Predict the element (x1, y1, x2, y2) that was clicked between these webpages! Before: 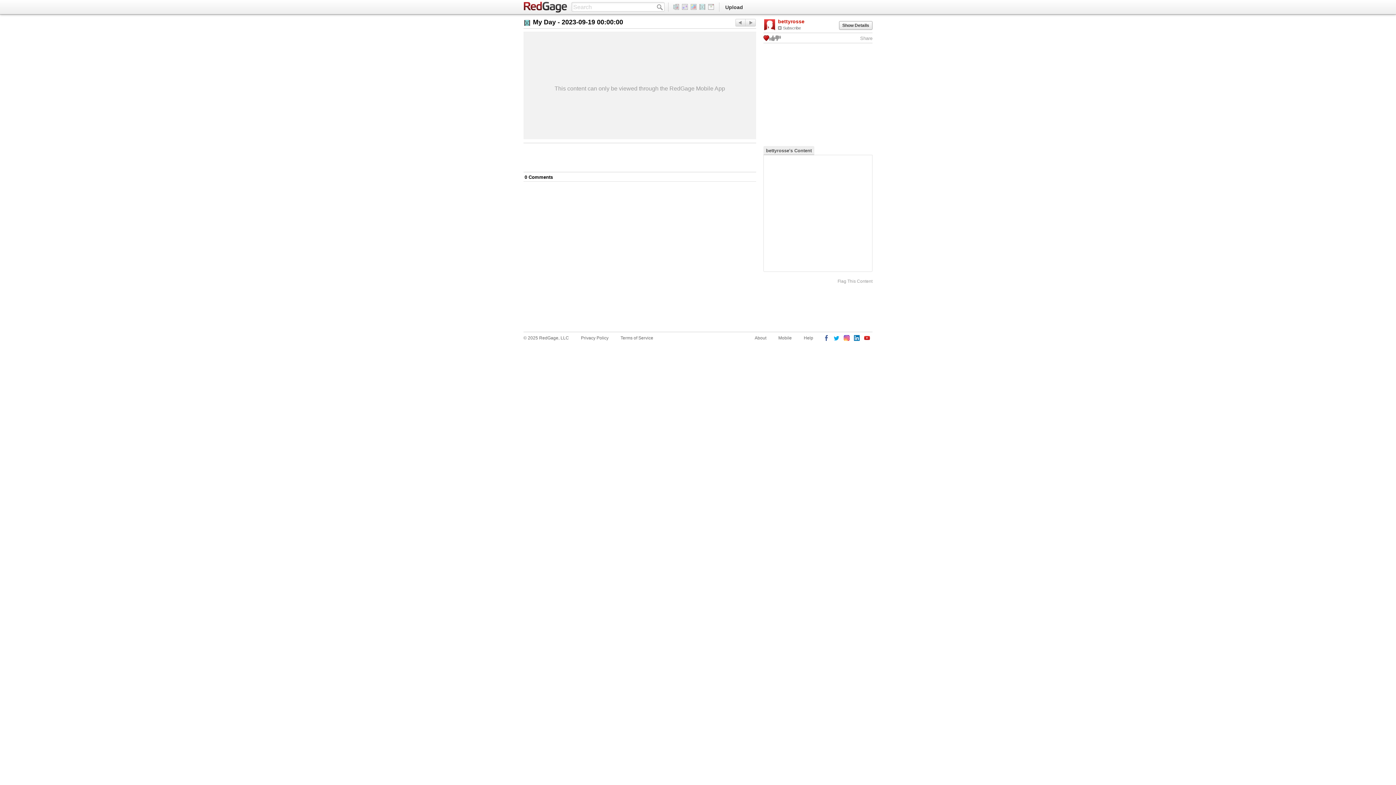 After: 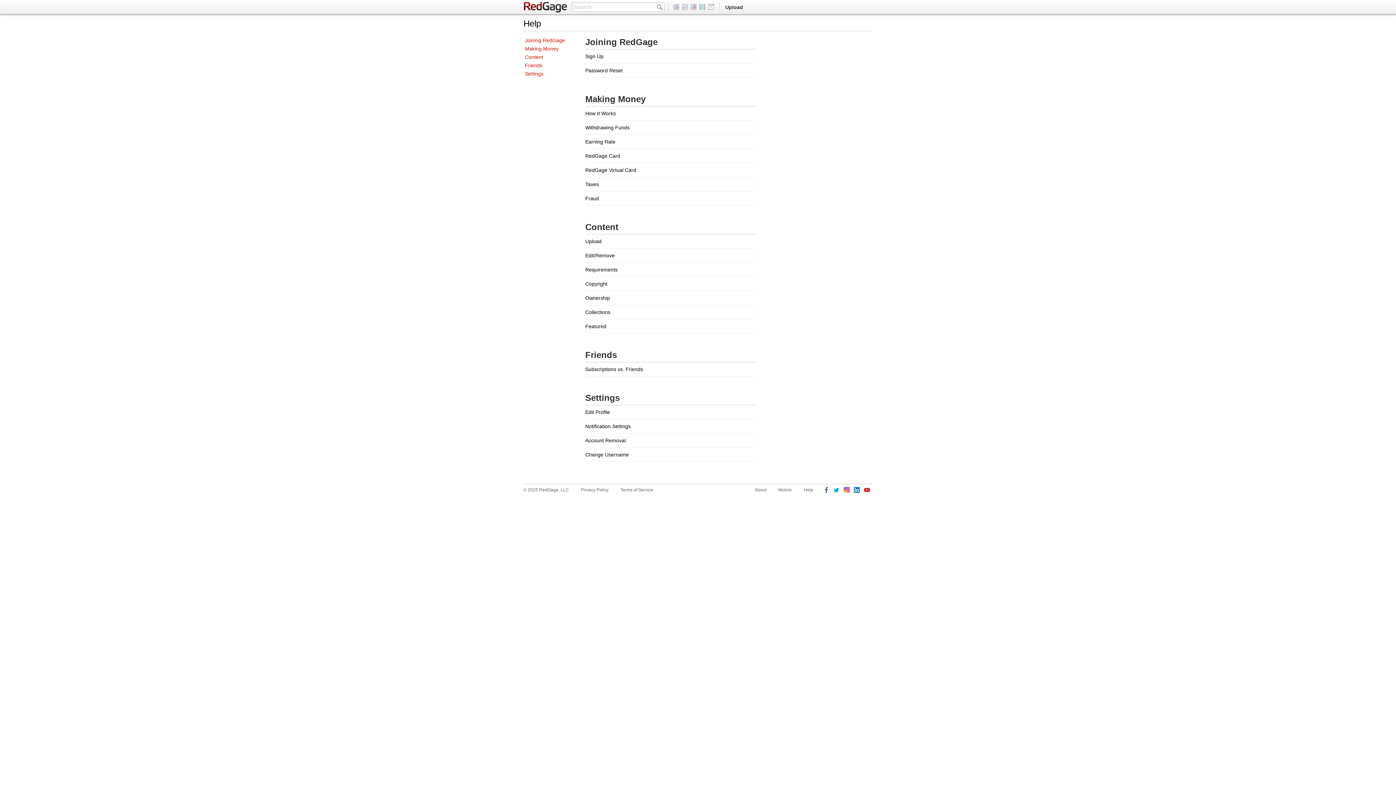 Action: label: Help bbox: (804, 334, 813, 341)